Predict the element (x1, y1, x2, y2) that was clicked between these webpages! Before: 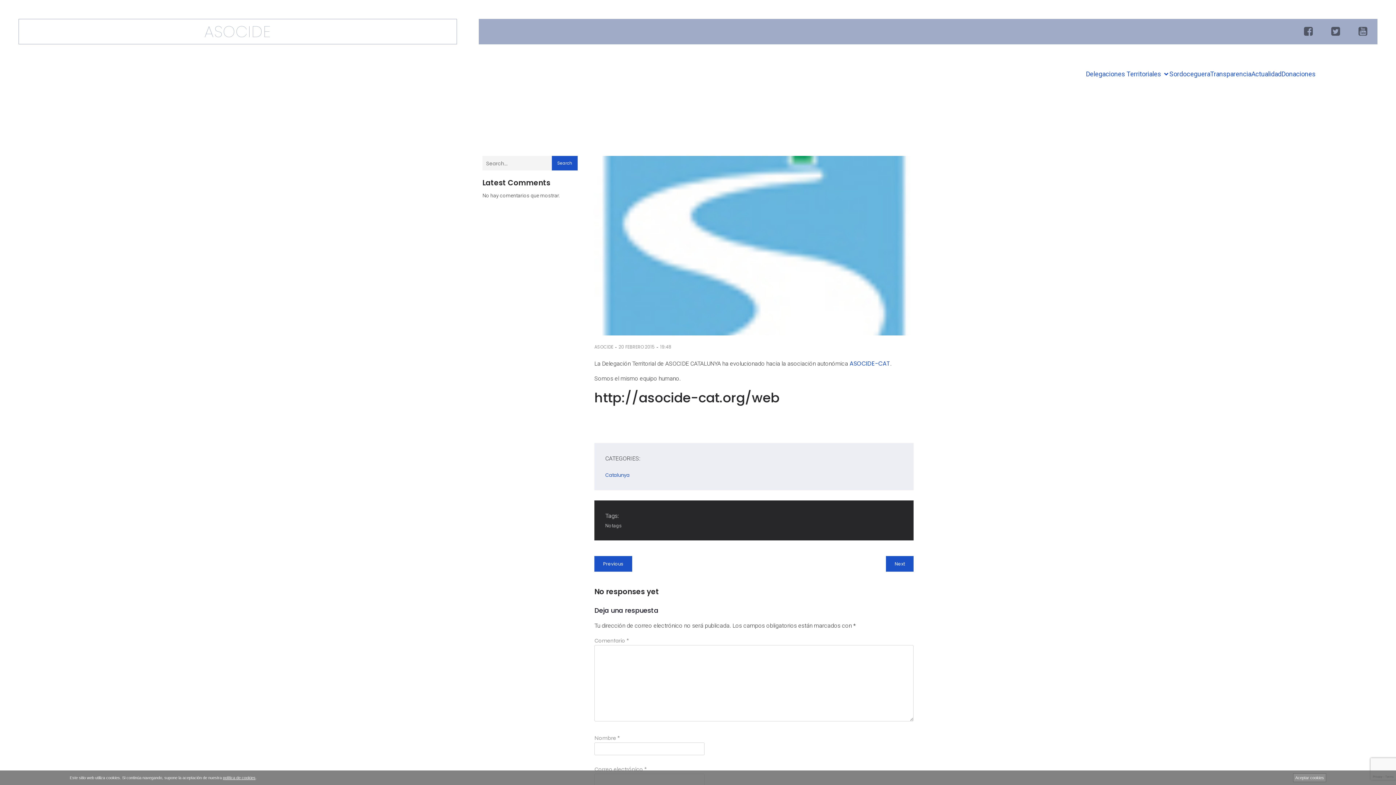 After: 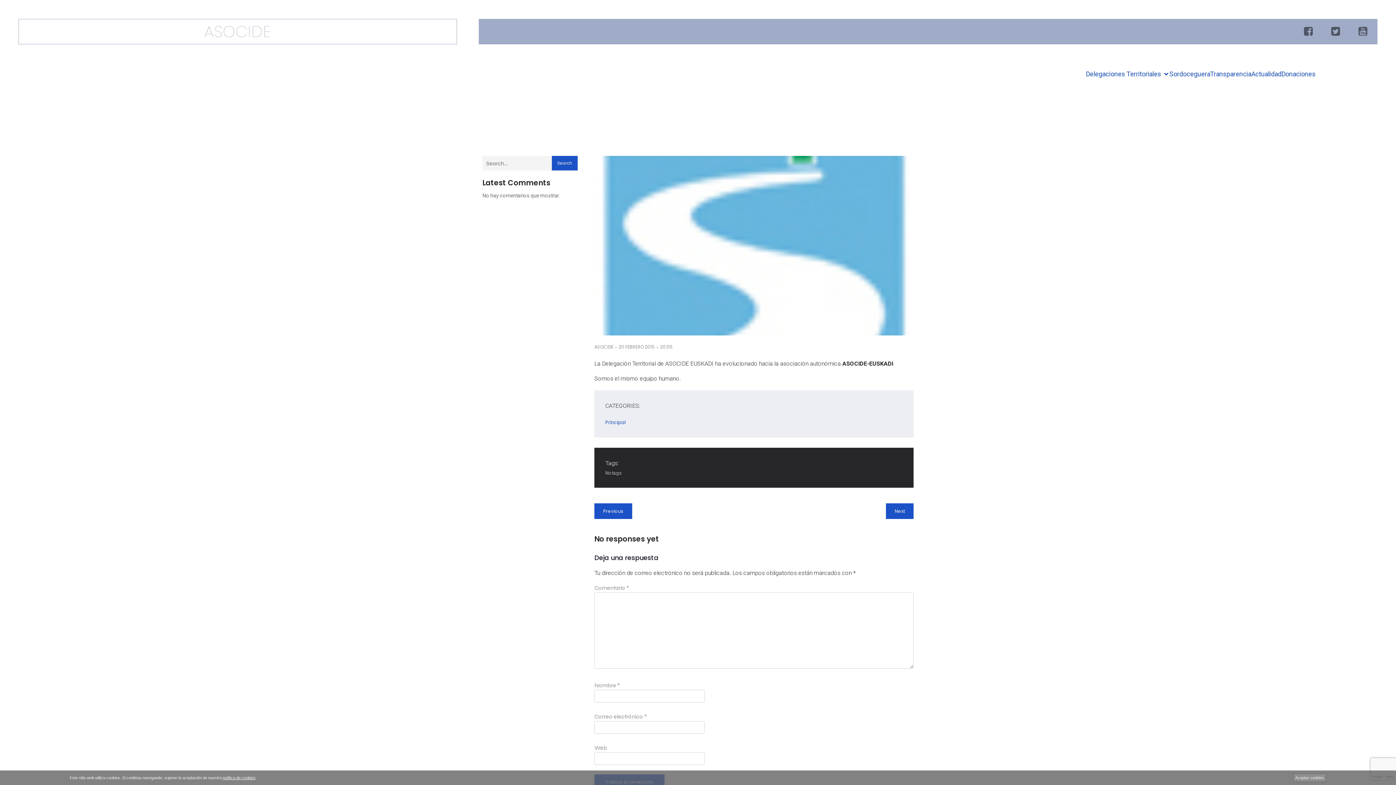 Action: bbox: (886, 556, 913, 571) label: Next